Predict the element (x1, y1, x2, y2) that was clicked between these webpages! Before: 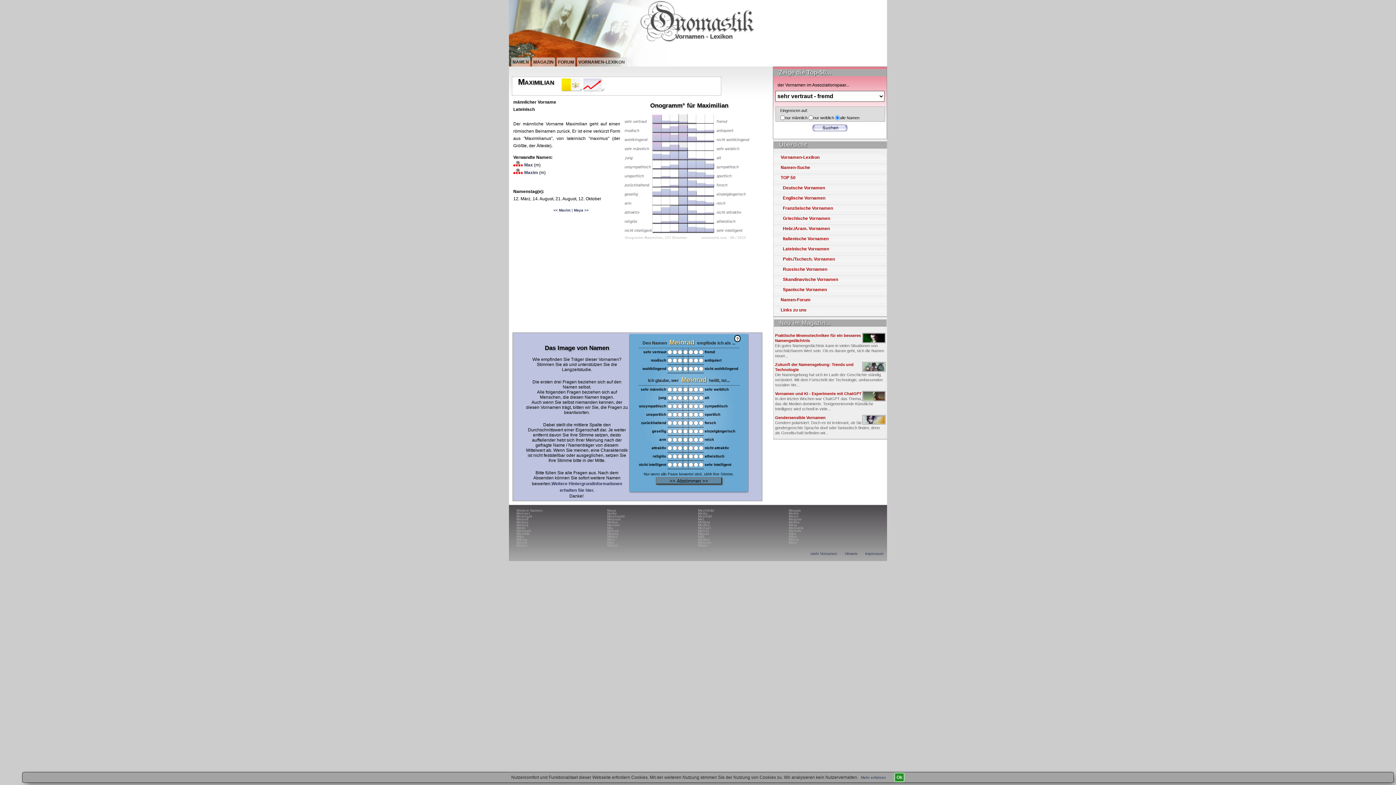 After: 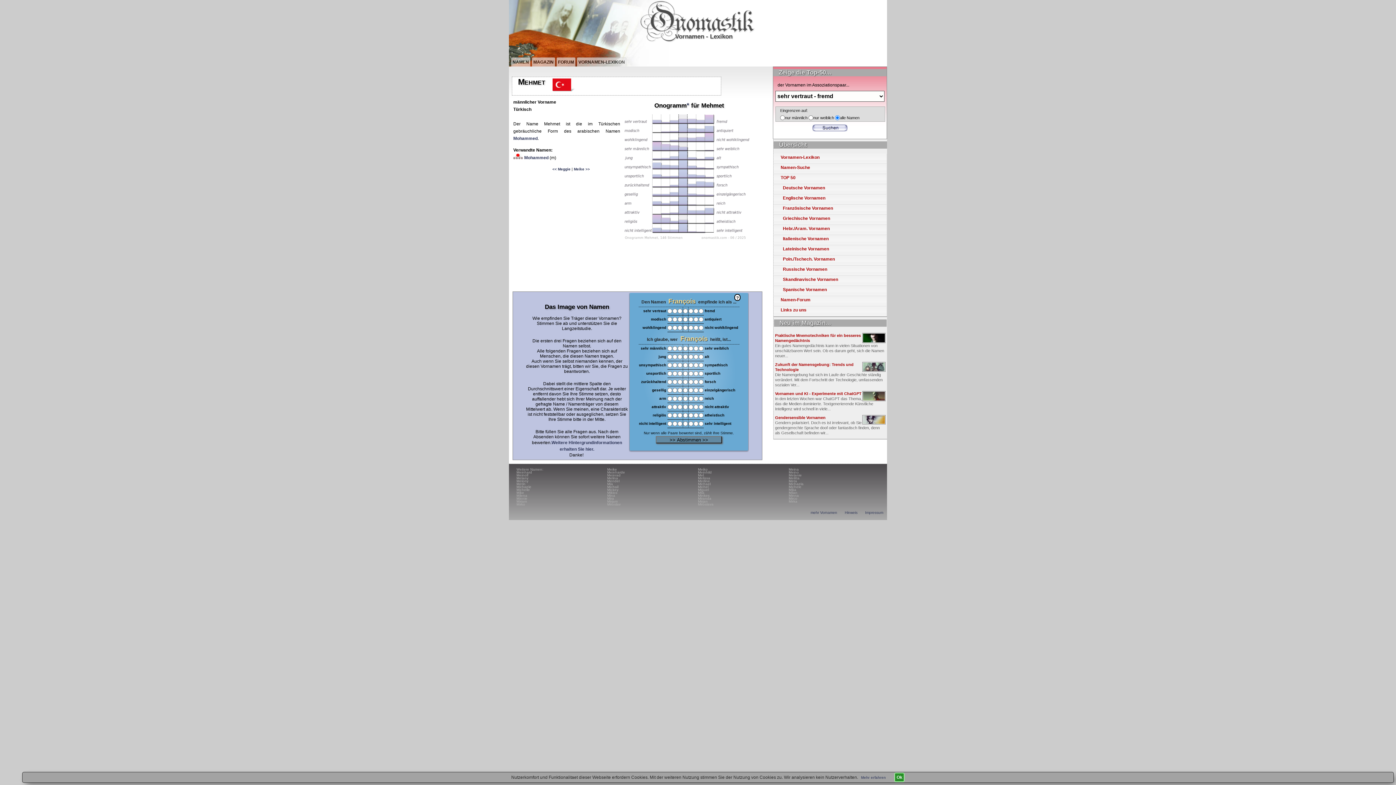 Action: label: Mehmet bbox: (509, 512, 599, 515)